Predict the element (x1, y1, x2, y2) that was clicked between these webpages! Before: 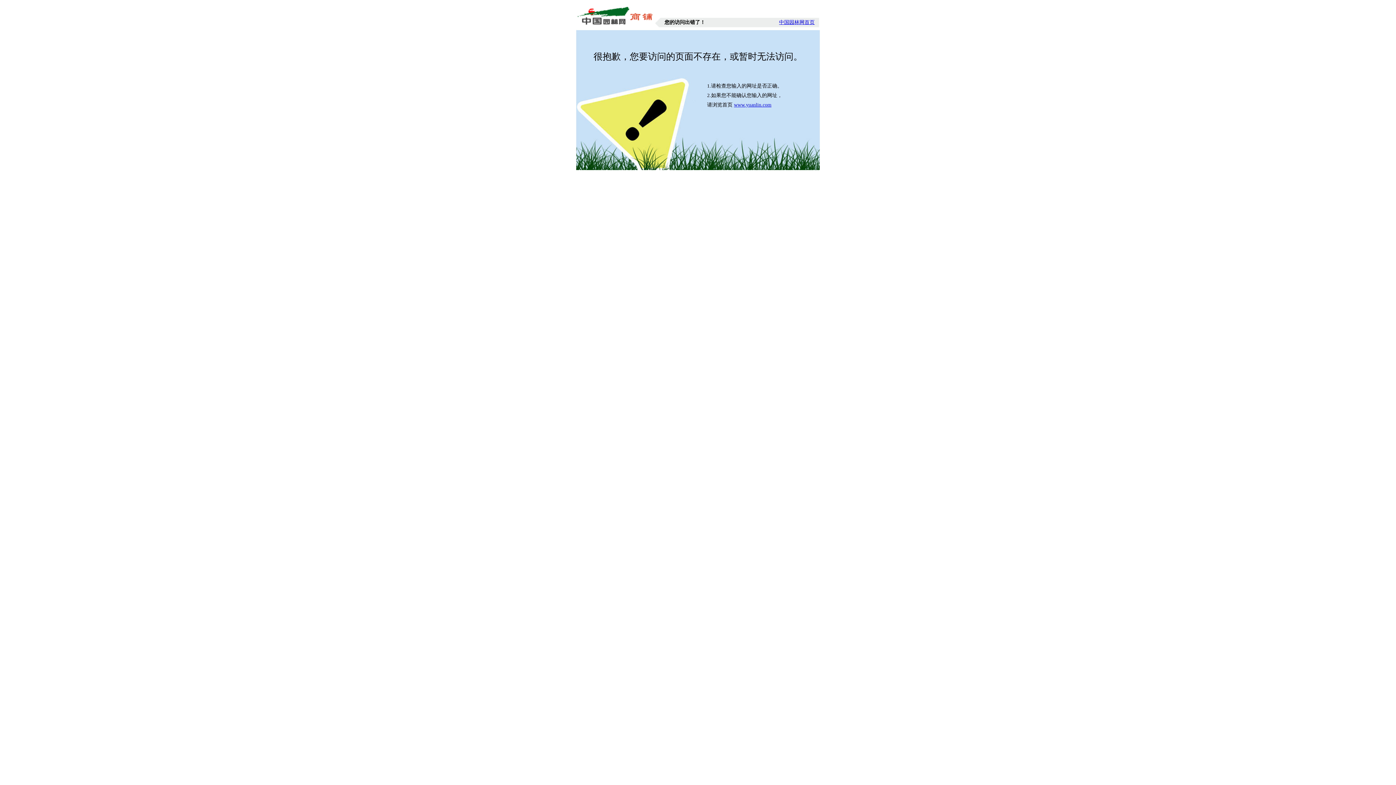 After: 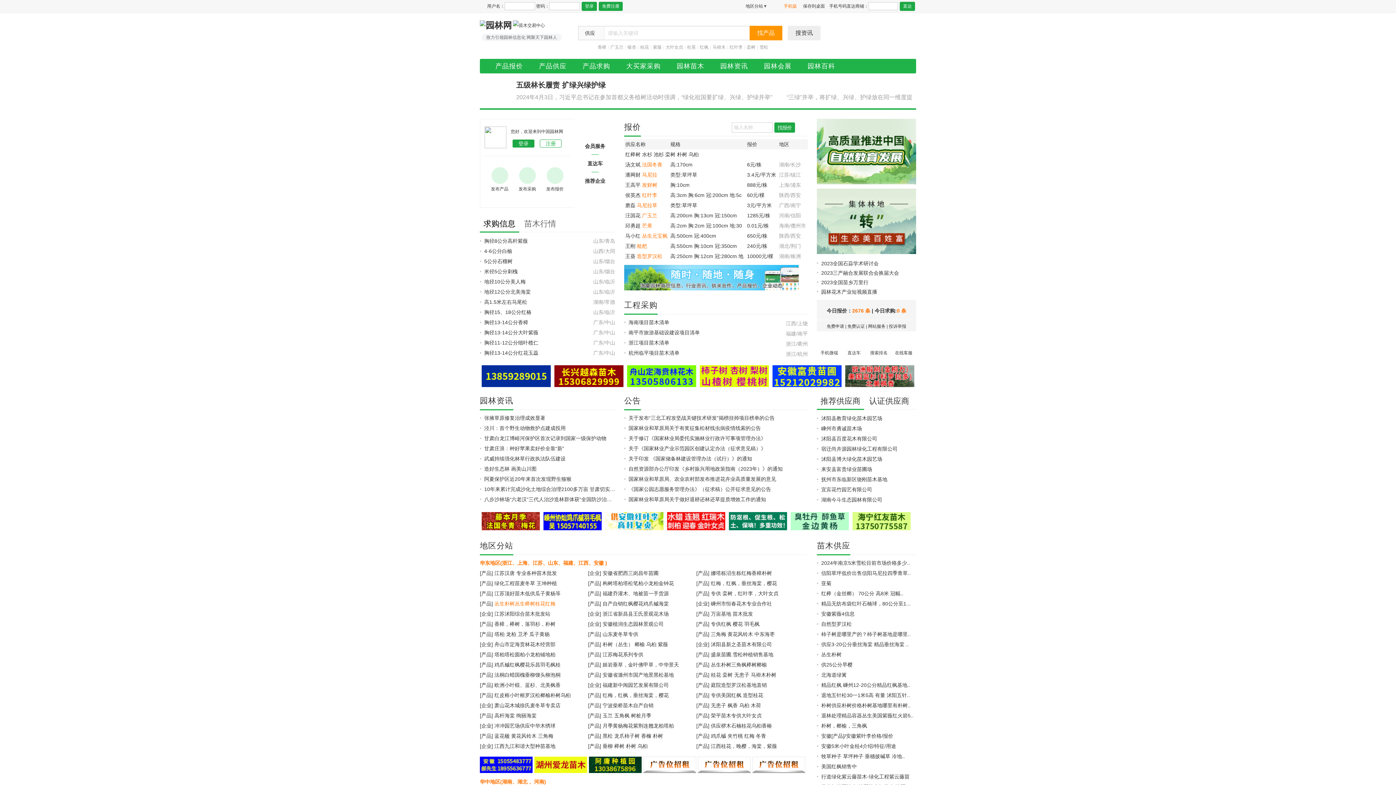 Action: label: www.yuanlin.com bbox: (734, 102, 771, 107)